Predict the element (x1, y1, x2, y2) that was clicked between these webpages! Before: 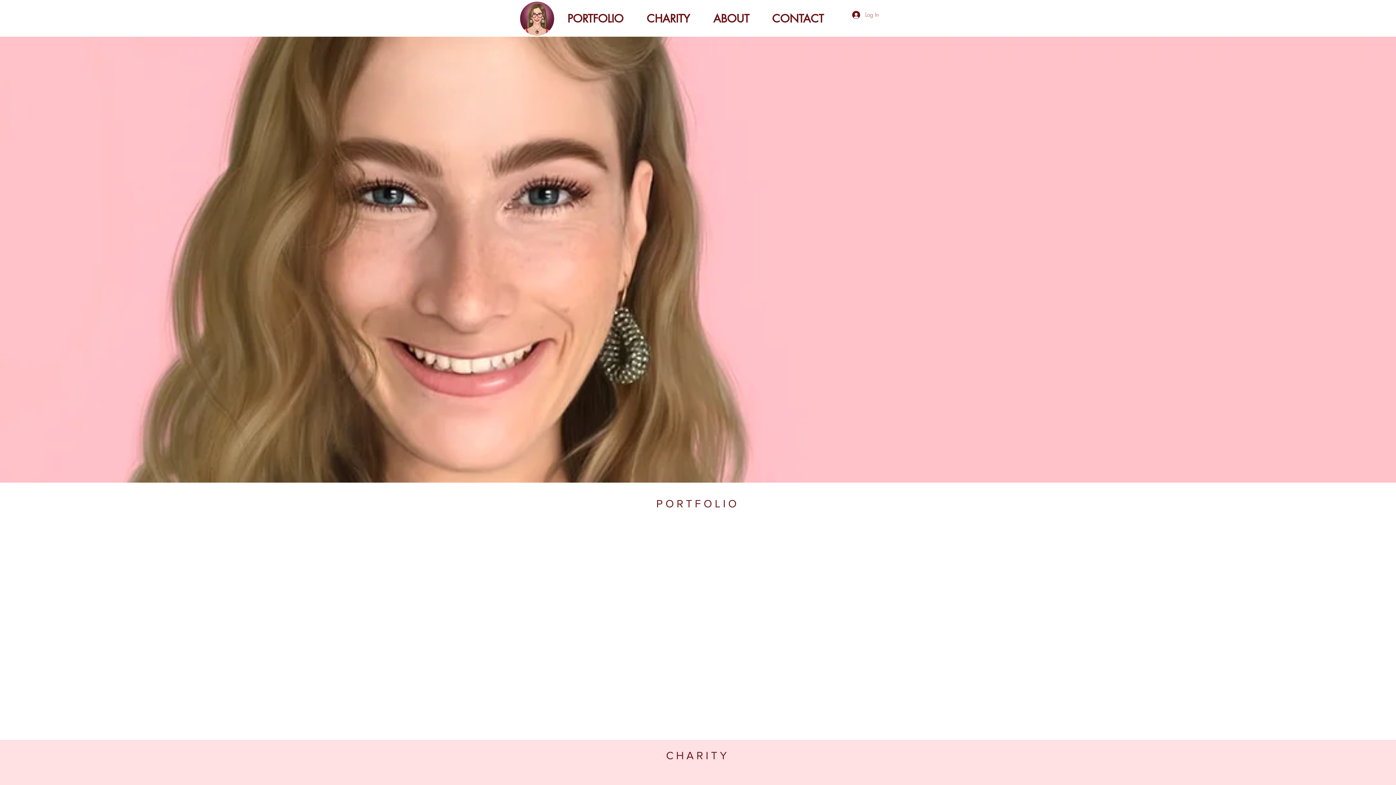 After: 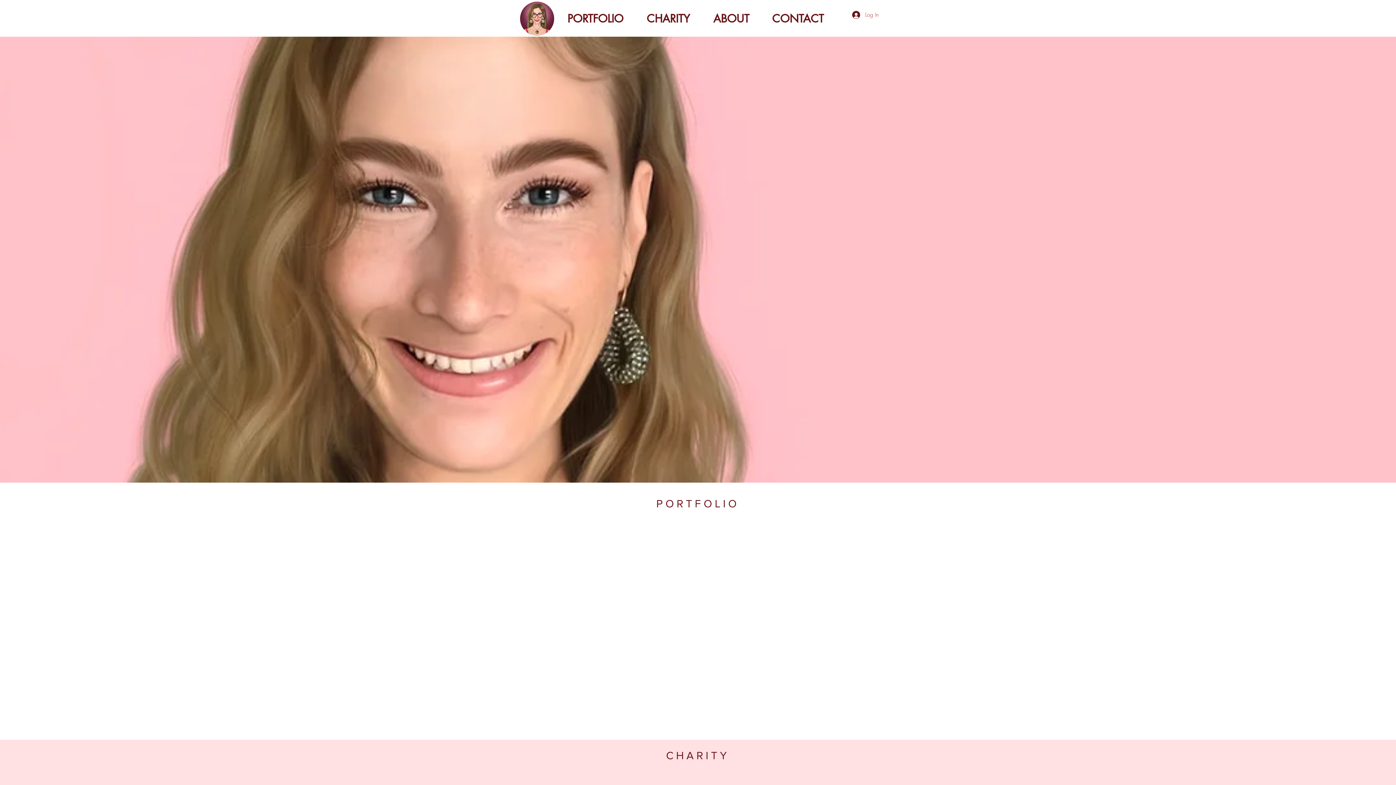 Action: label: CONTACT bbox: (772, 11, 843, 26)